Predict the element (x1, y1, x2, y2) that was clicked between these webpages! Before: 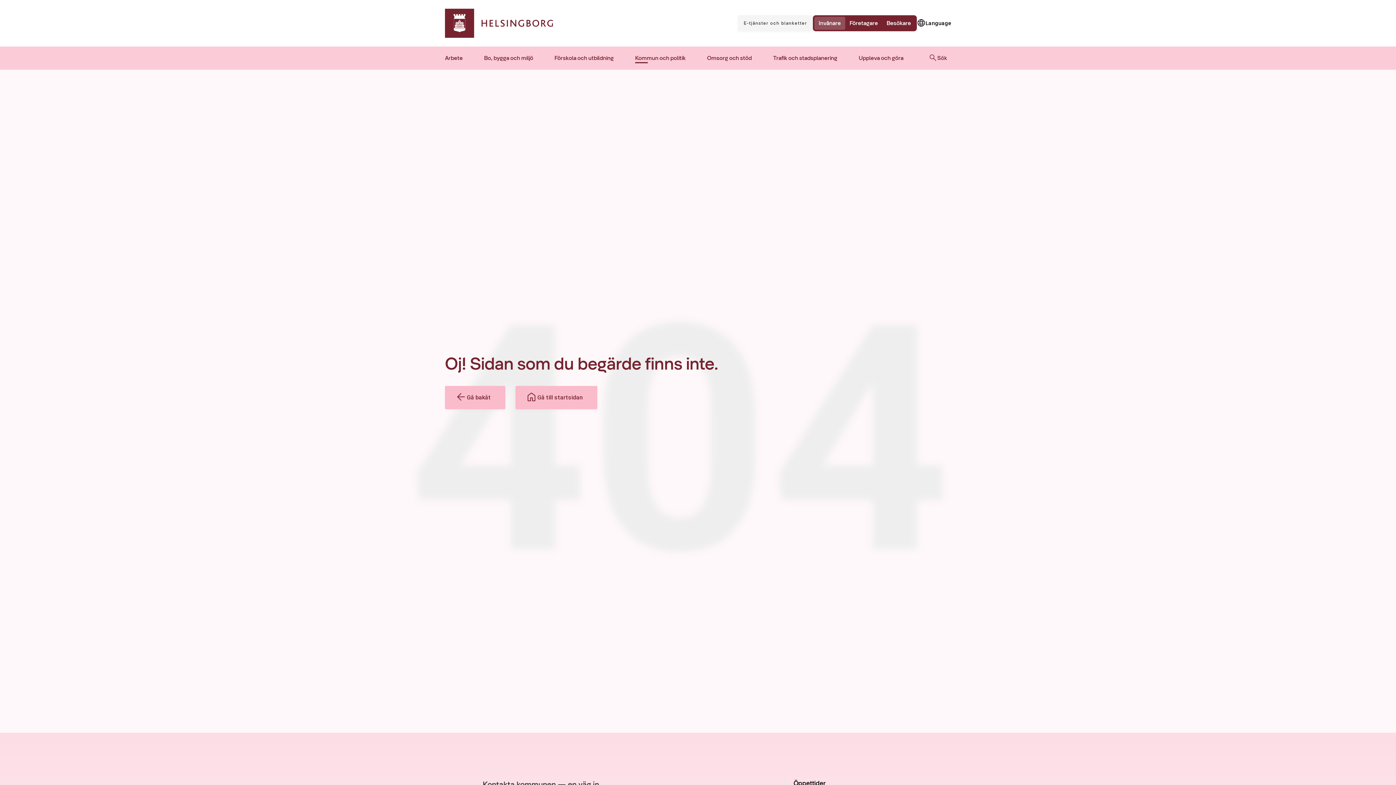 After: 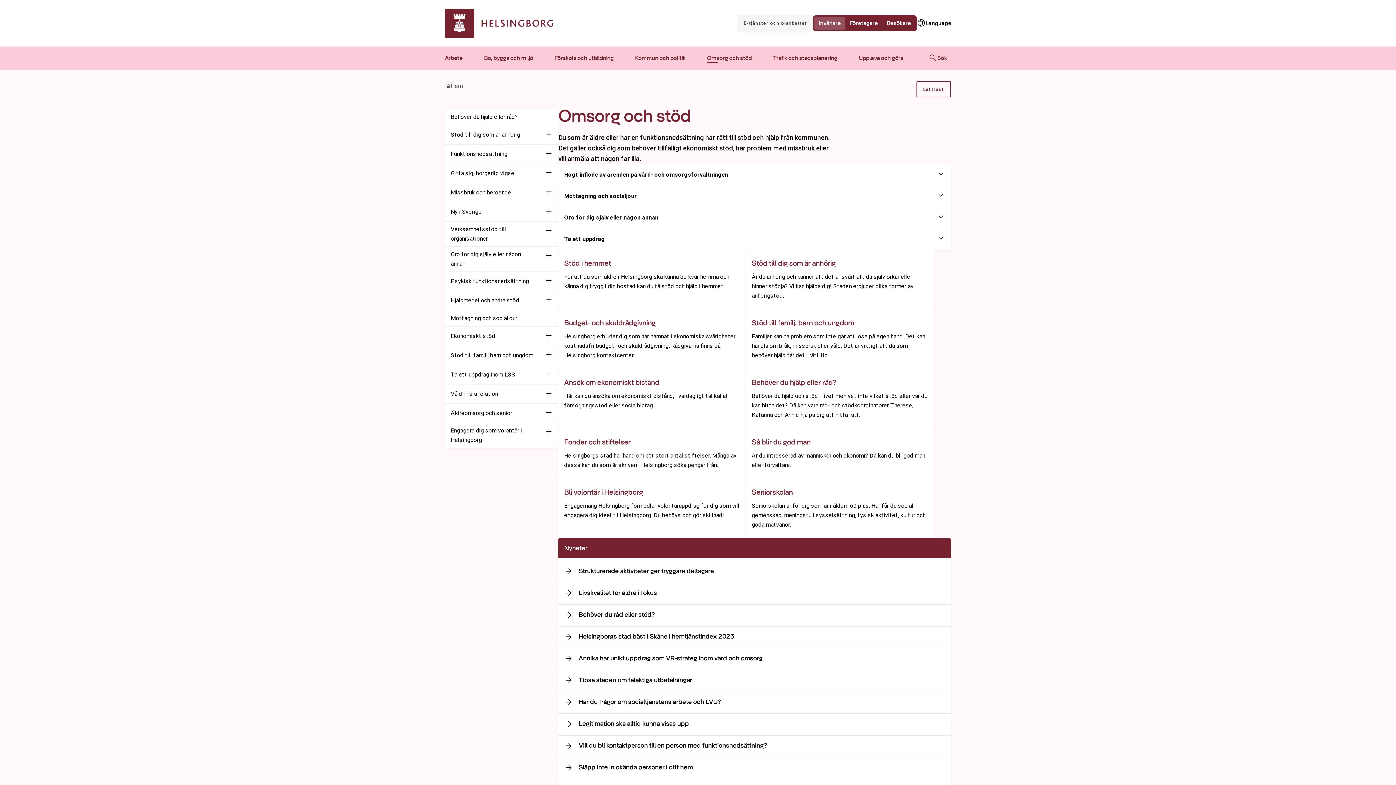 Action: bbox: (707, 46, 751, 69) label: Omsorg och stöd